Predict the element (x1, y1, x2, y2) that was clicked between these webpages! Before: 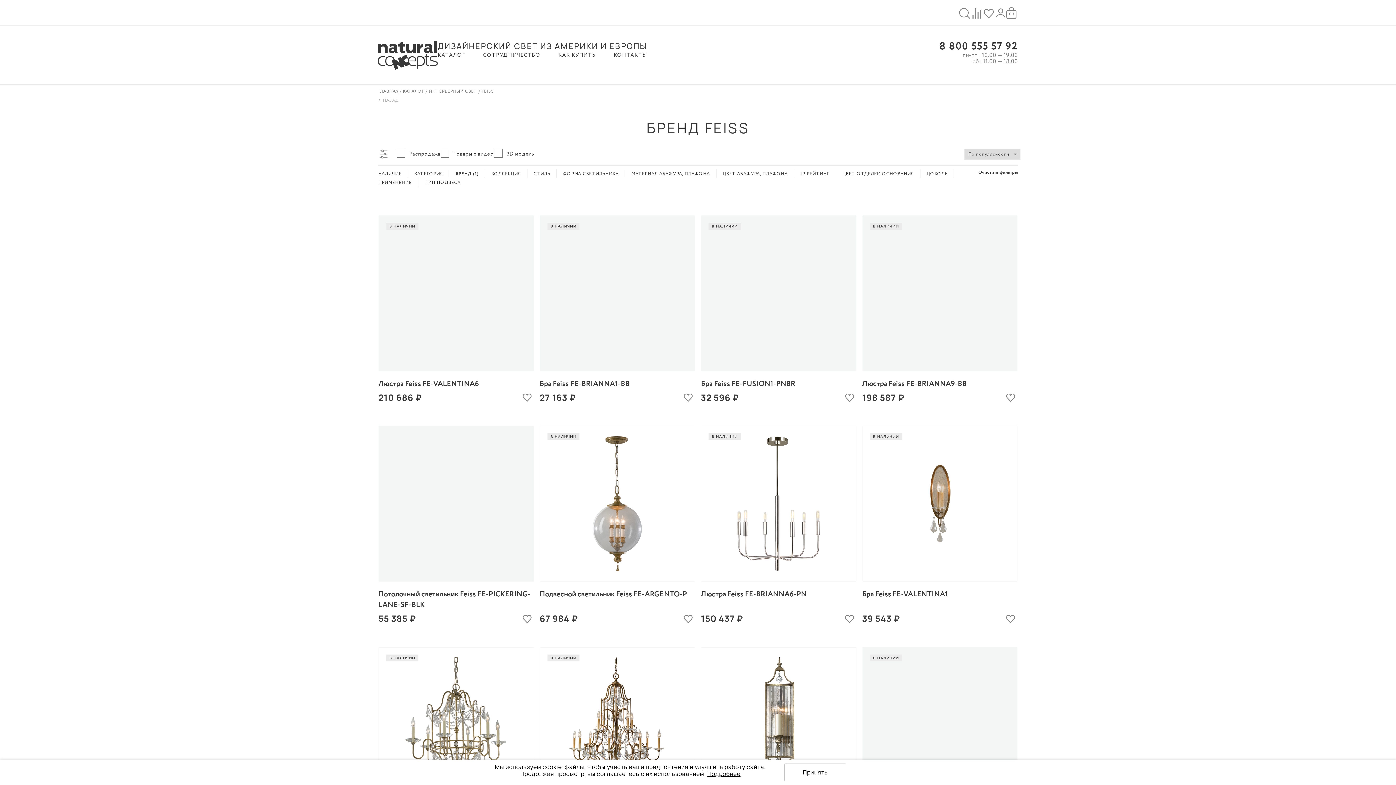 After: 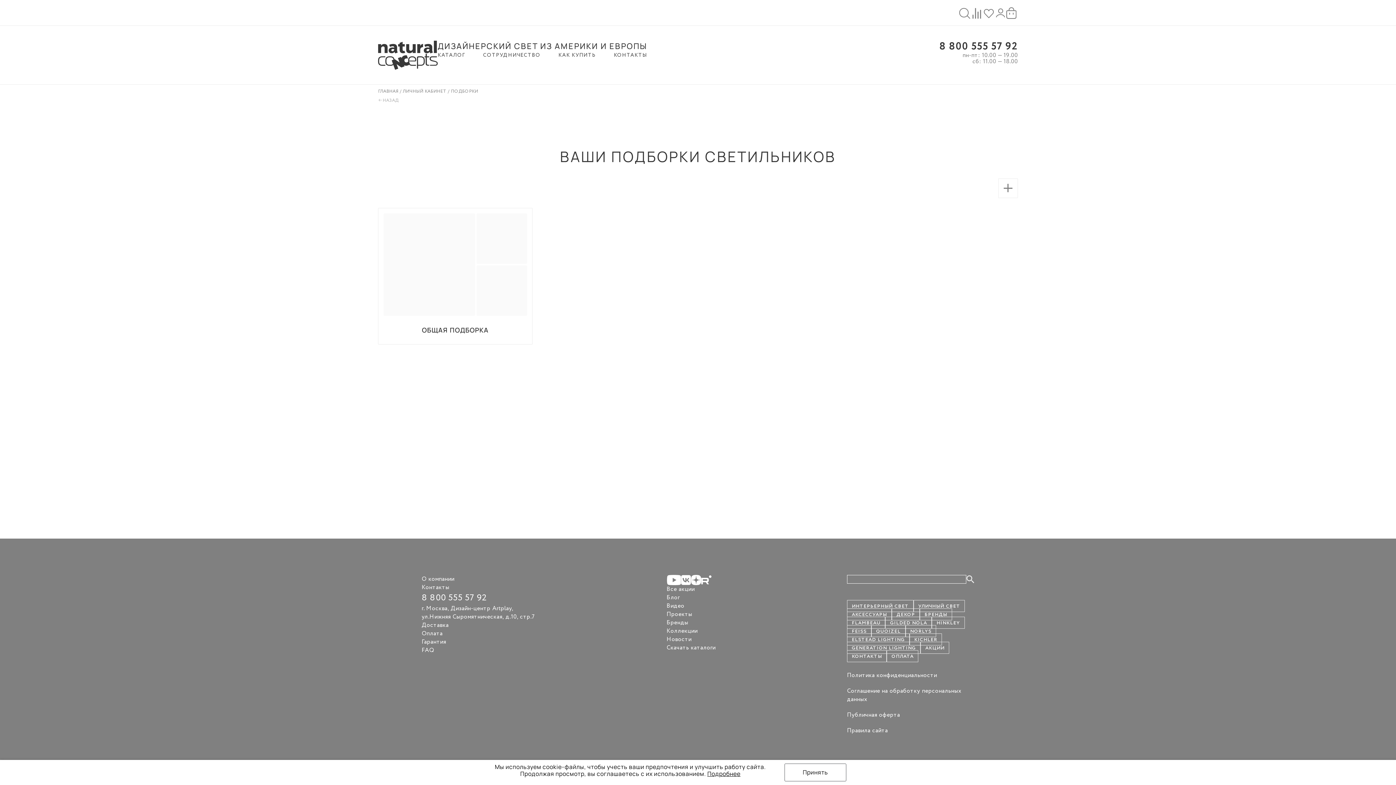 Action: bbox: (983, 7, 994, 18)